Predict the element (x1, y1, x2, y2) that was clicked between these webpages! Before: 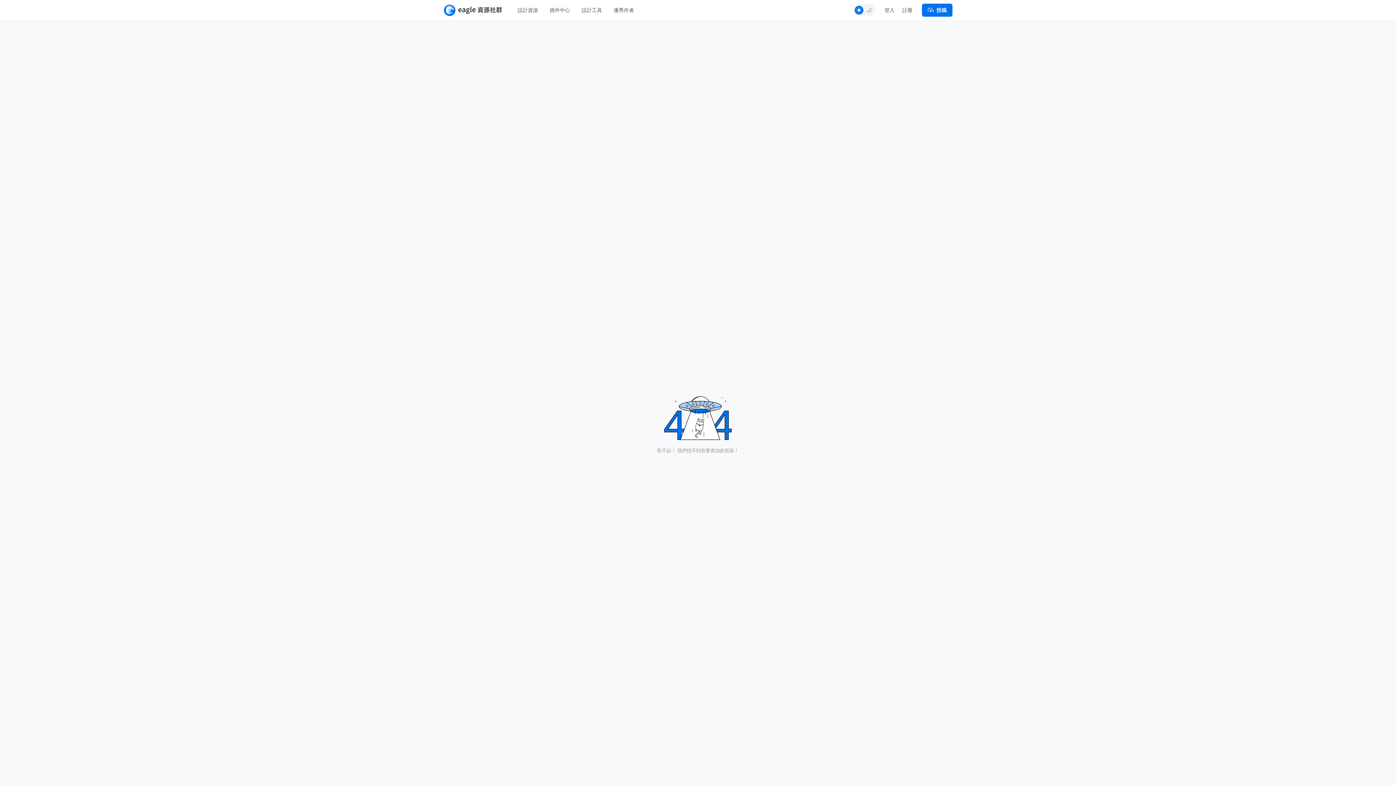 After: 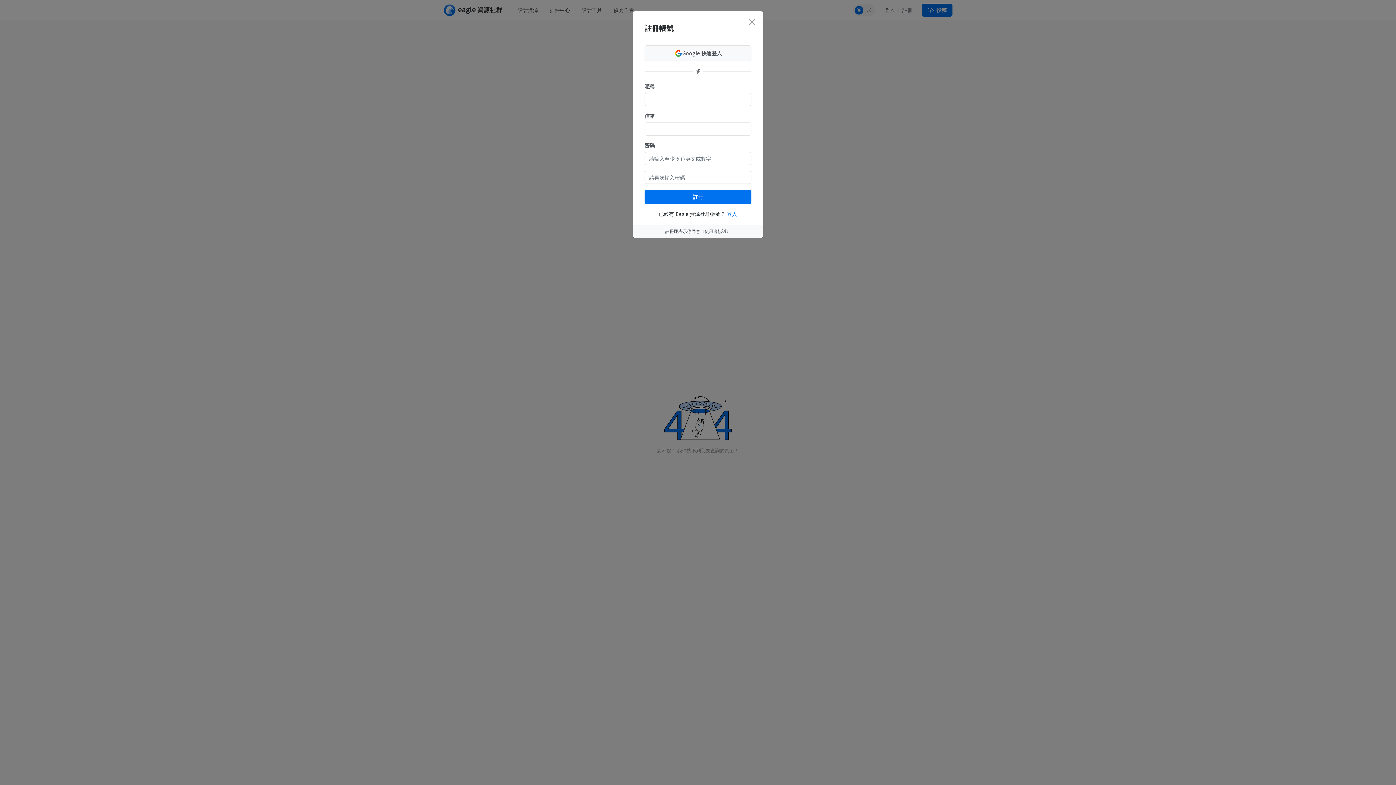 Action: bbox: (898, 3, 916, 16) label: 註冊